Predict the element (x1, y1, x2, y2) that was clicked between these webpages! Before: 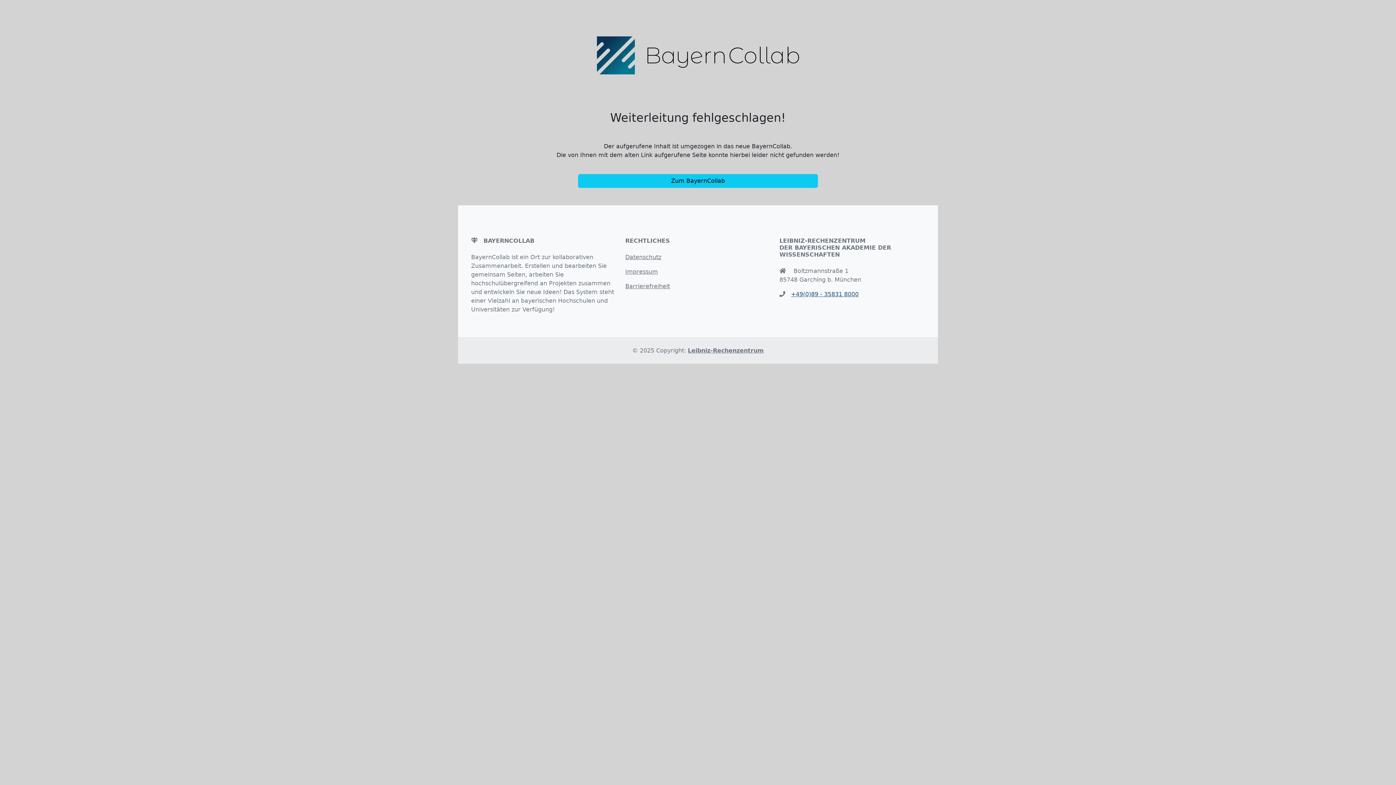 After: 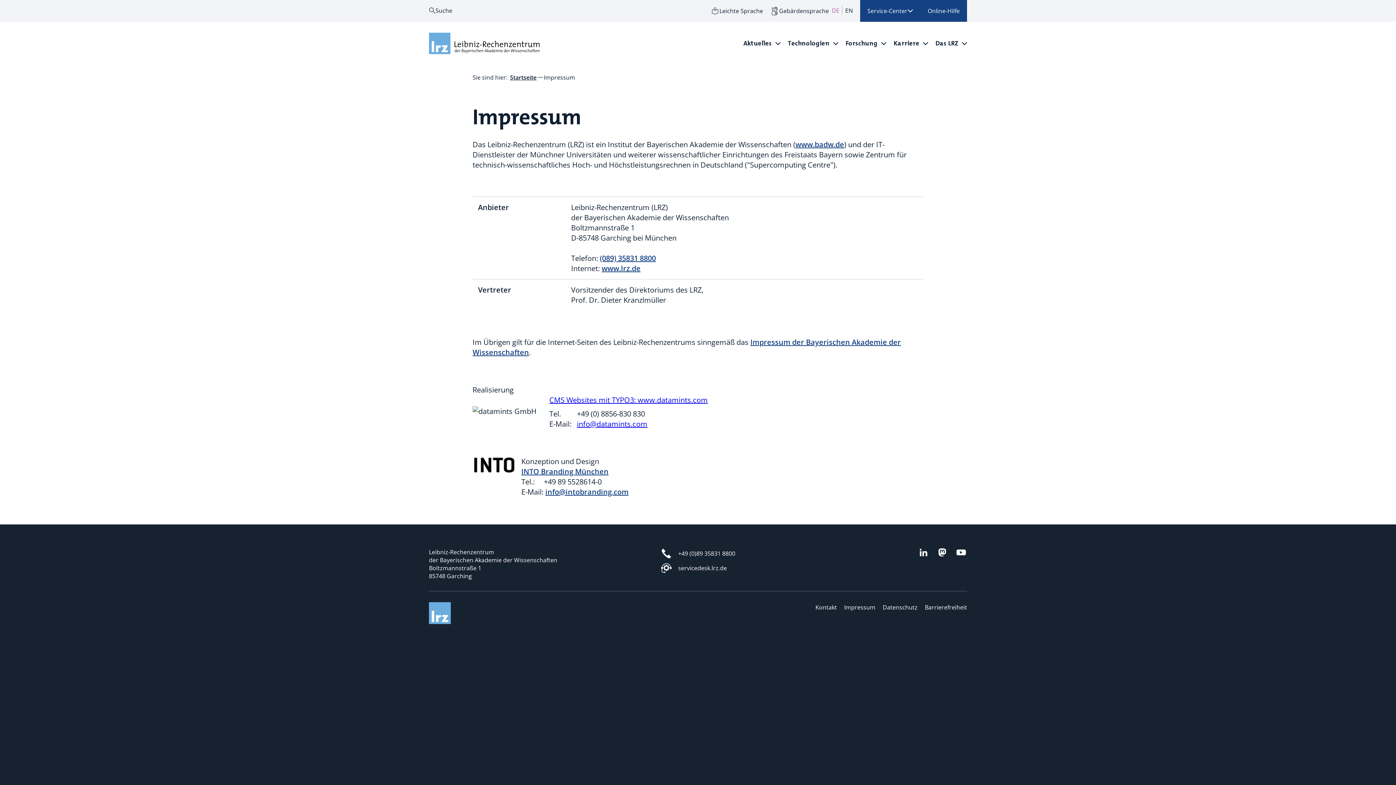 Action: bbox: (625, 268, 658, 275) label: Impressum